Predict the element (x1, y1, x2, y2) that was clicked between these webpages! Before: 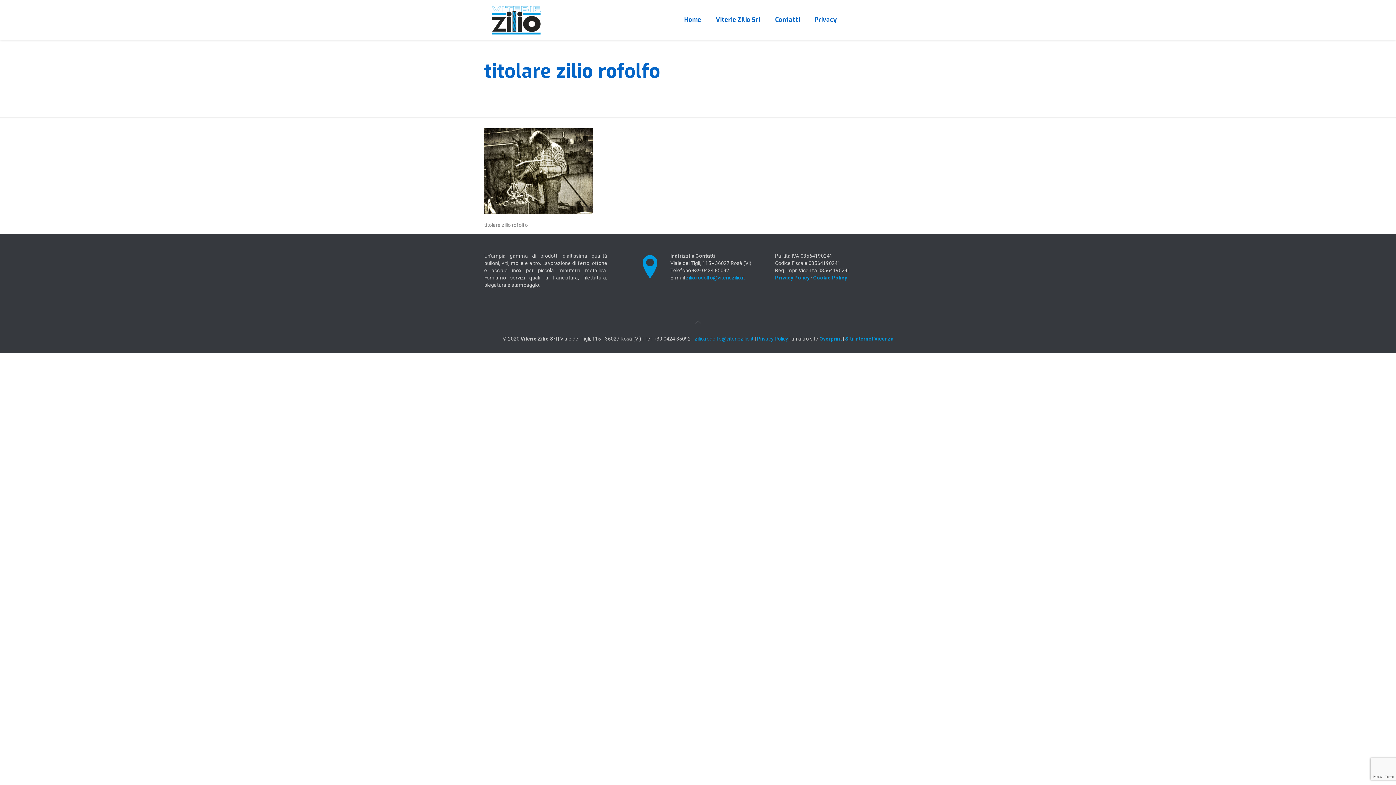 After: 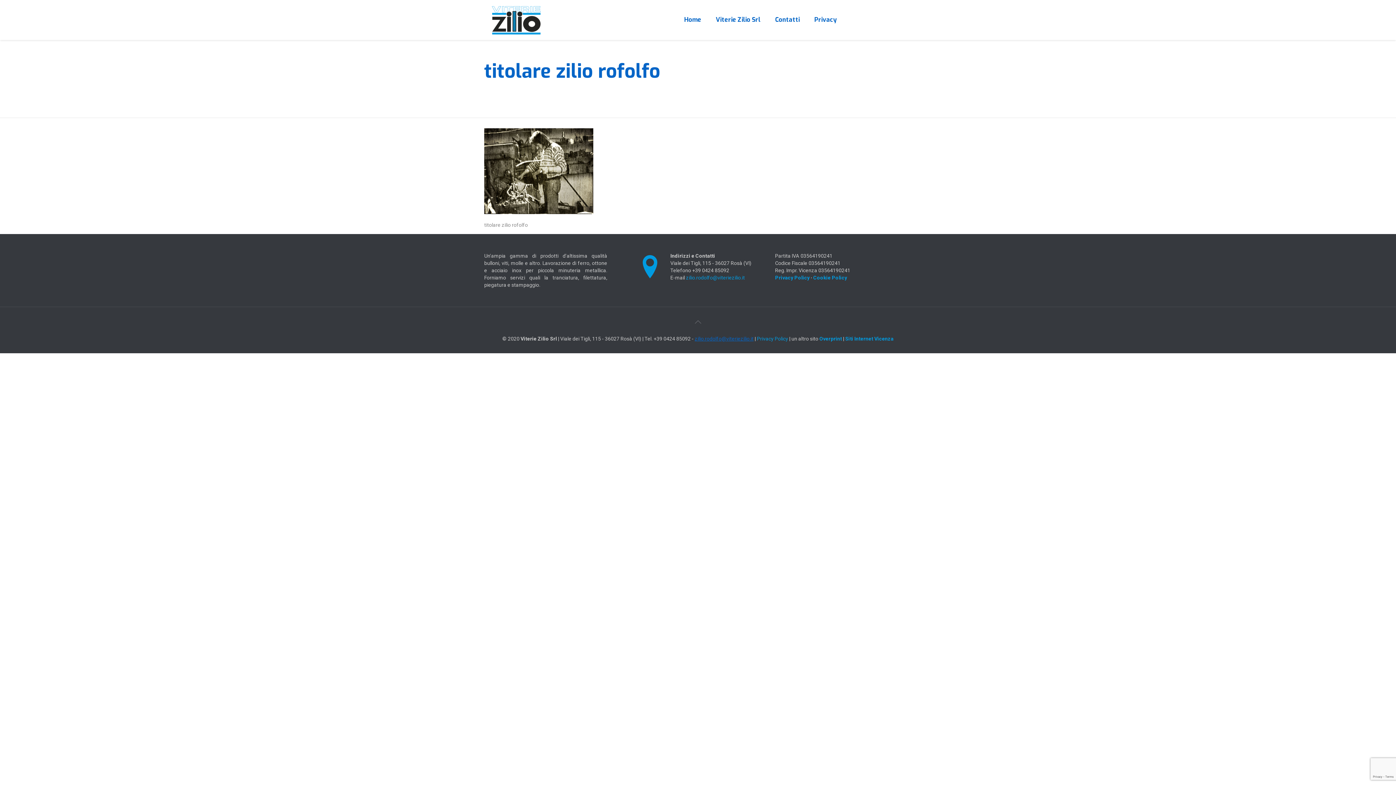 Action: label: zilio.rodolfo@viteriezilio.it bbox: (694, 335, 753, 341)